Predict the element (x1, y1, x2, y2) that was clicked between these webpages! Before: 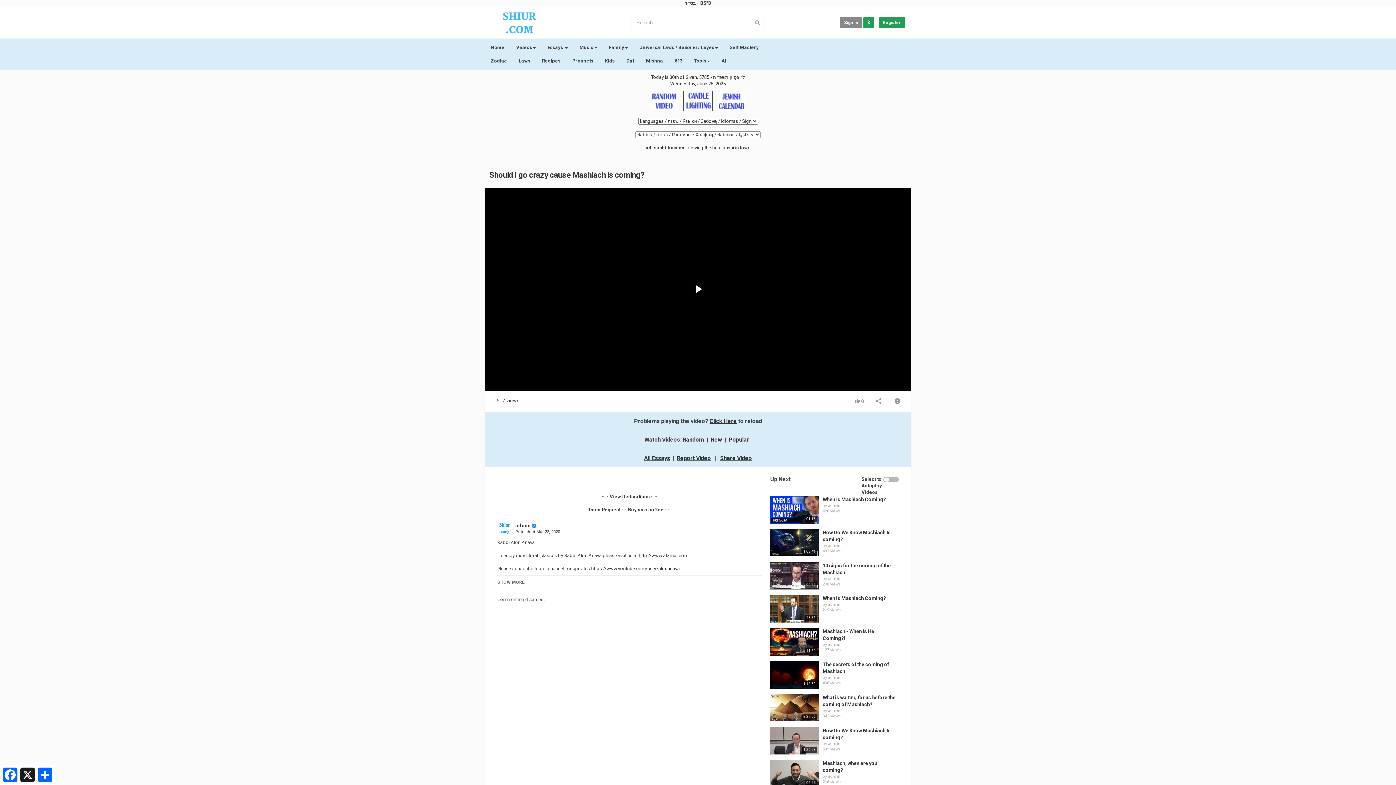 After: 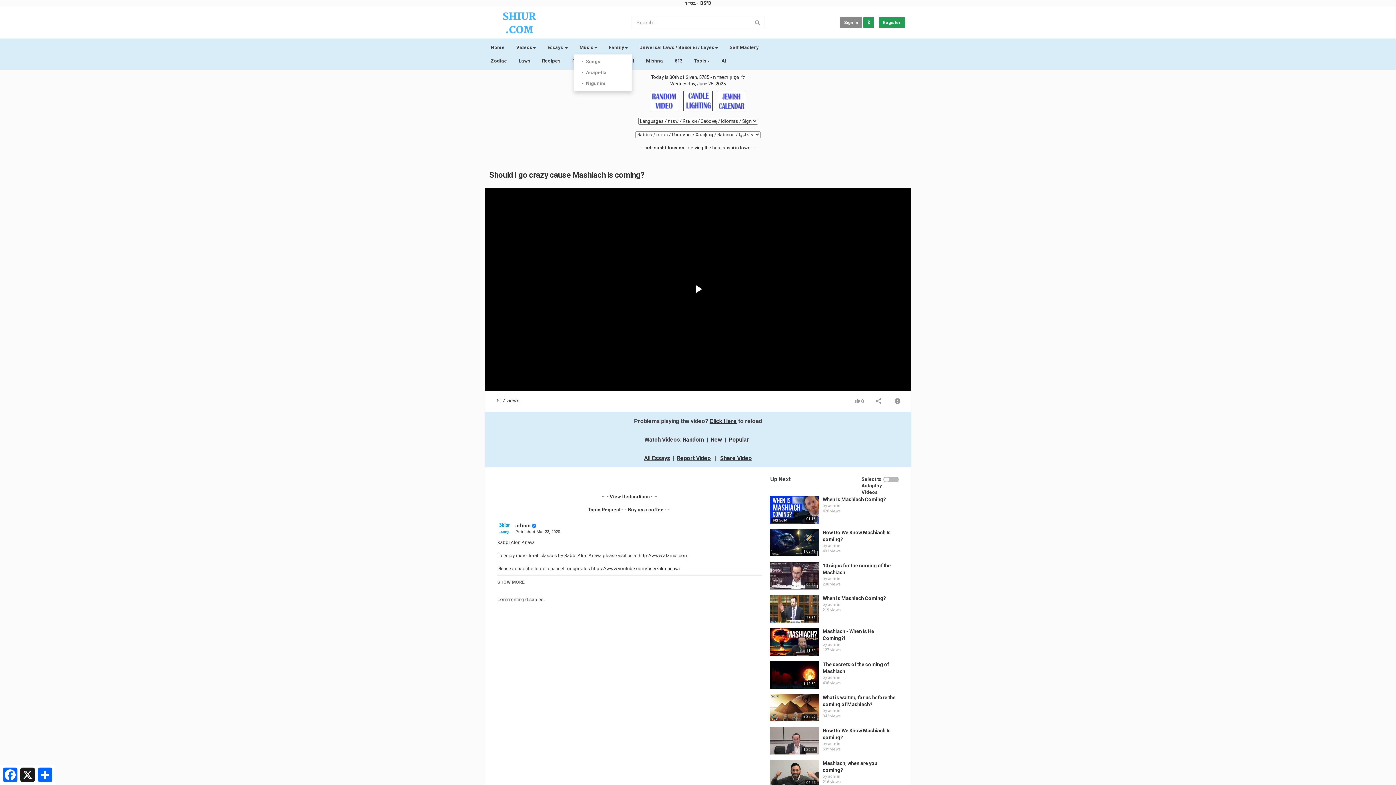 Action: label: Music bbox: (574, 40, 602, 54)